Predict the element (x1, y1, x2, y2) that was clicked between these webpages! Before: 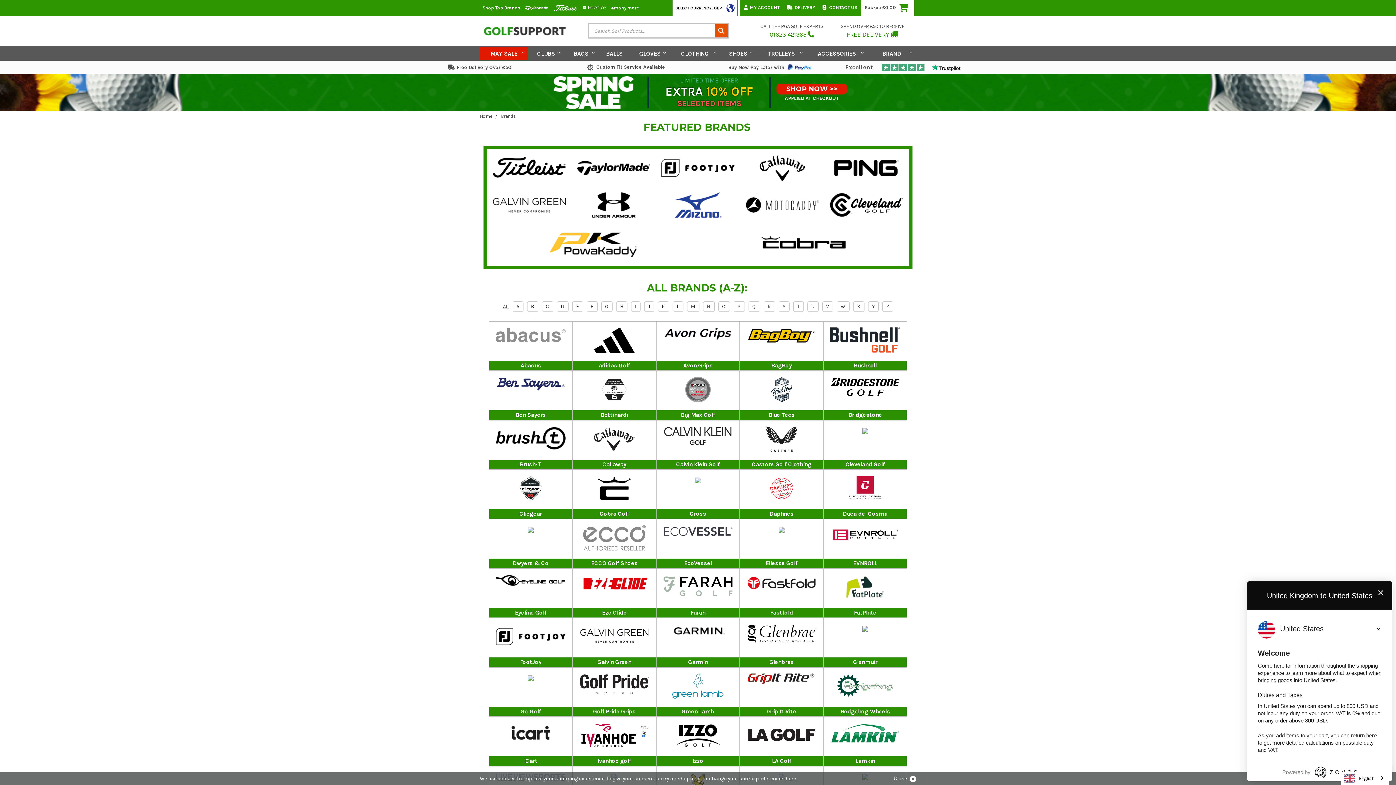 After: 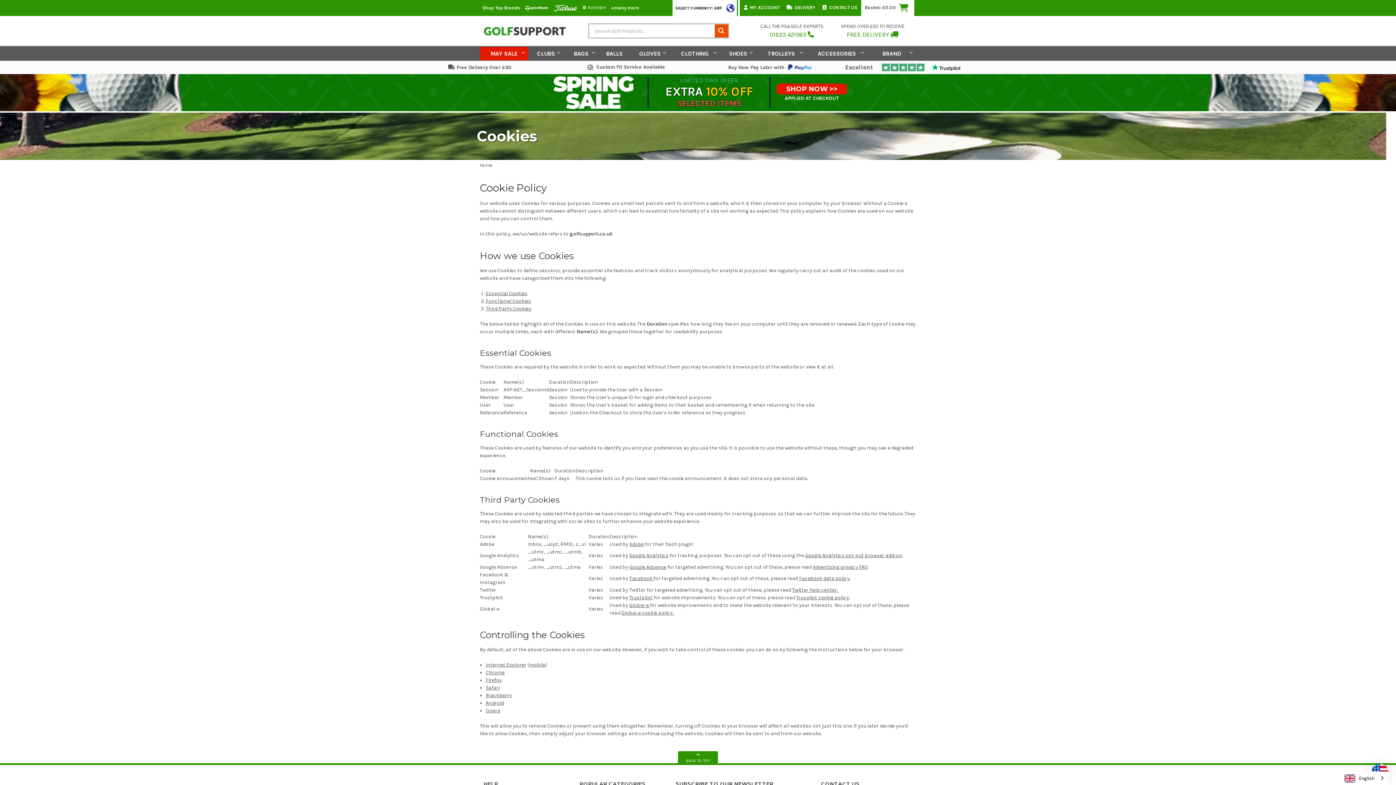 Action: label: cookies bbox: (497, 776, 516, 782)